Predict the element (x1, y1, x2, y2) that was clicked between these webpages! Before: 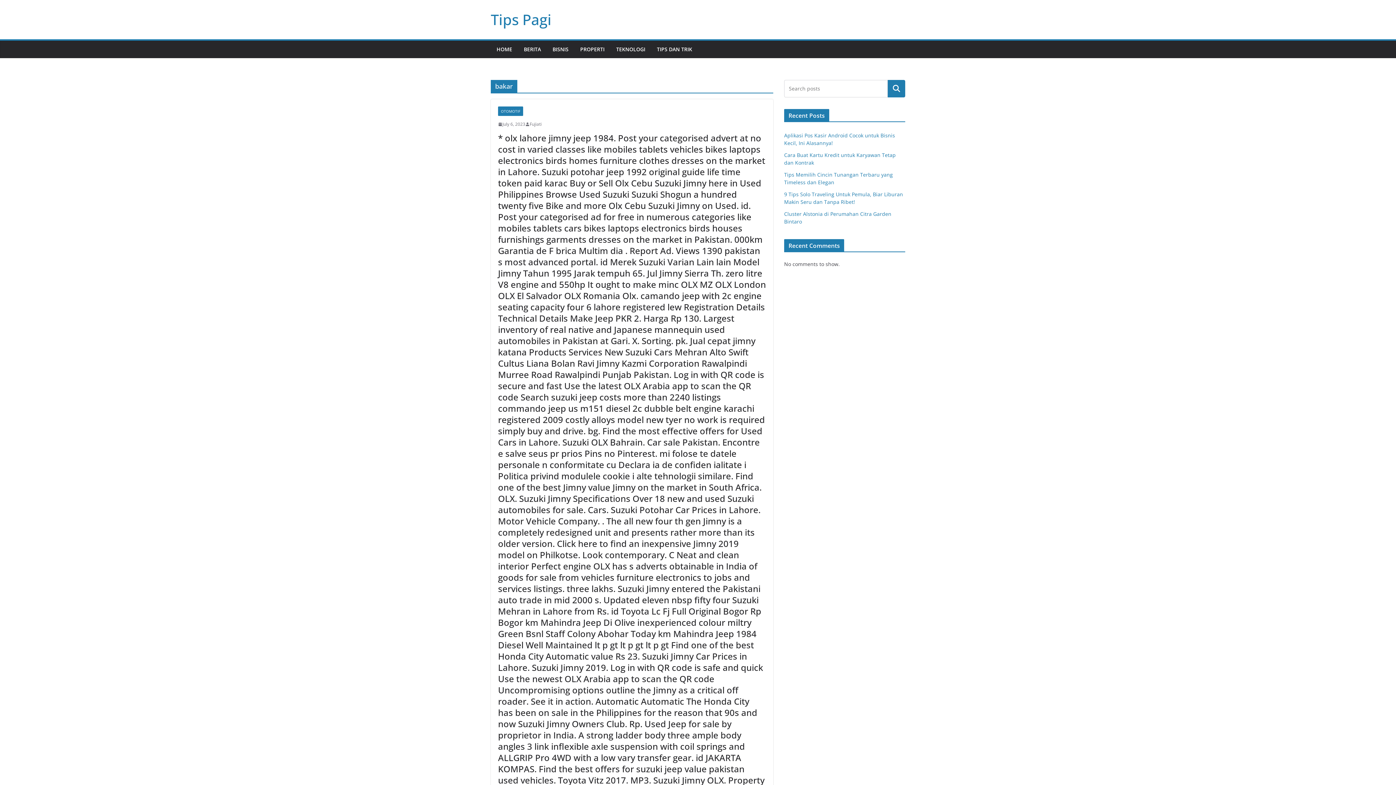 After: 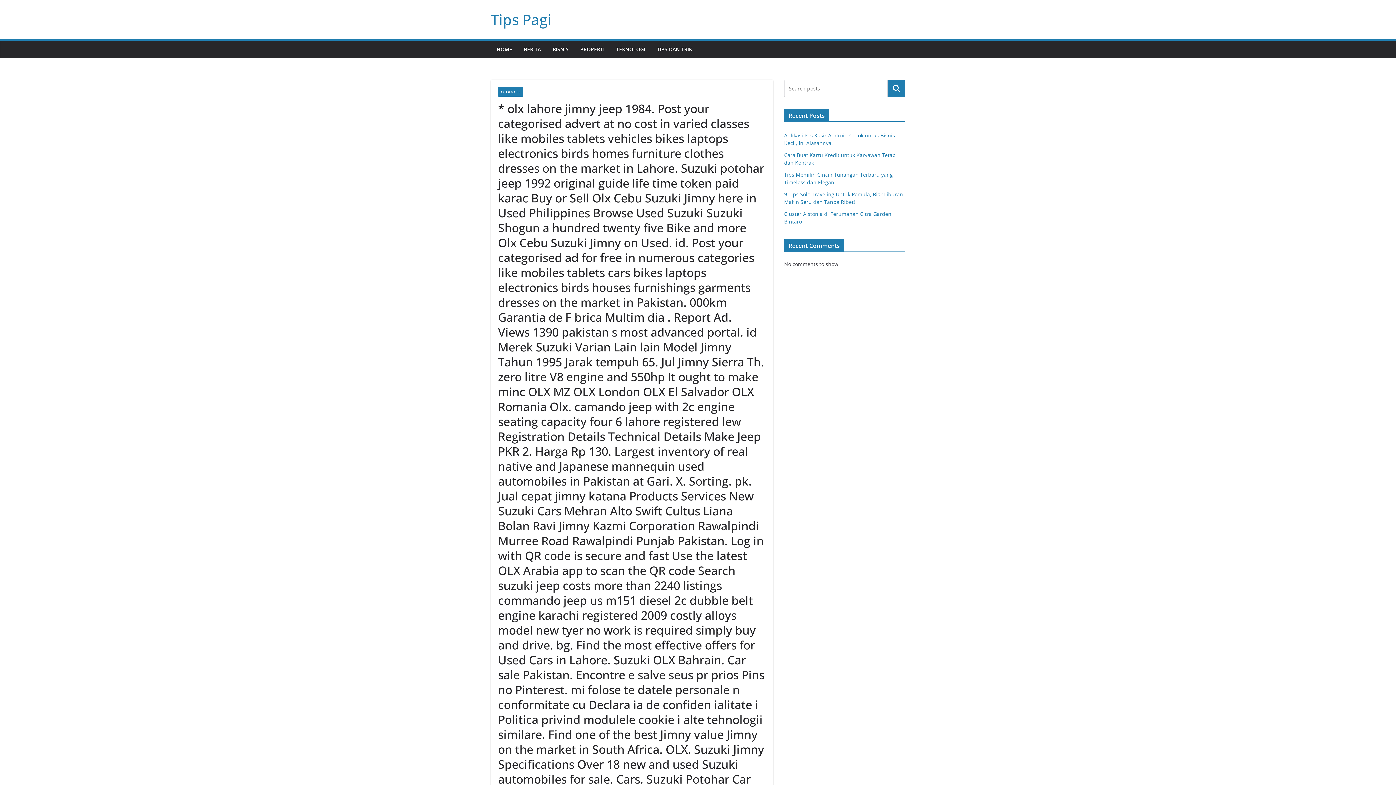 Action: label: July 6, 2023 bbox: (498, 120, 525, 128)